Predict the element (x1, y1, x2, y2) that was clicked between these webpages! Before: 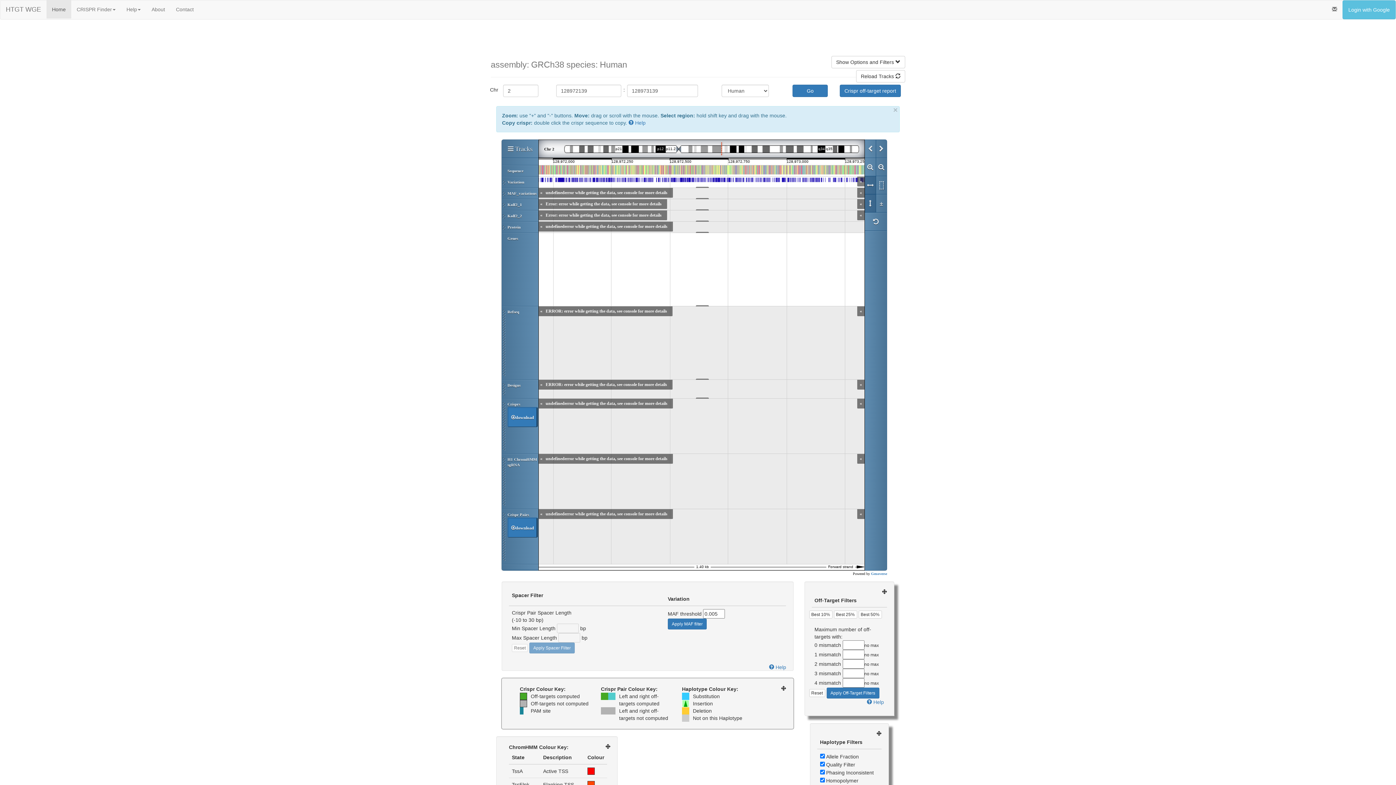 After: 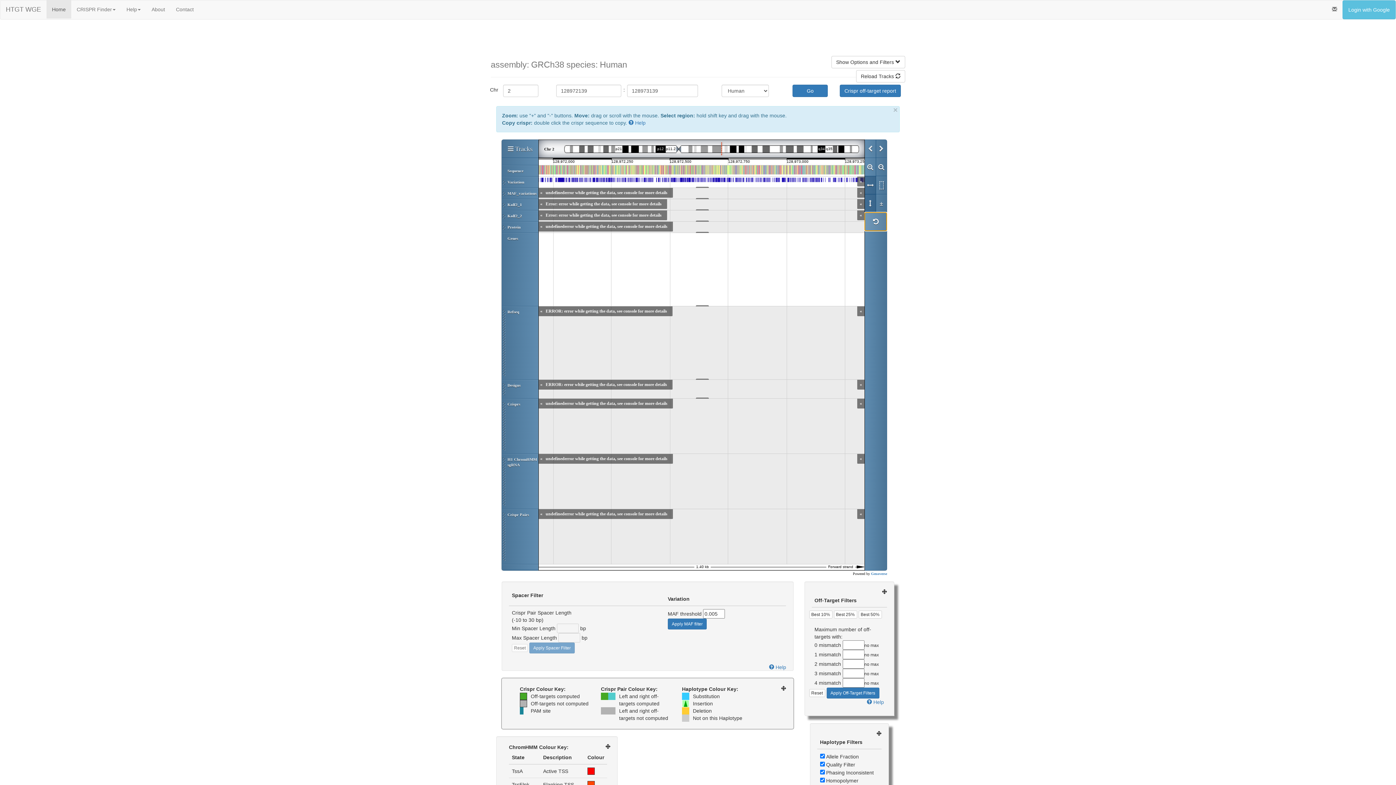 Action: bbox: (865, 212, 886, 230)